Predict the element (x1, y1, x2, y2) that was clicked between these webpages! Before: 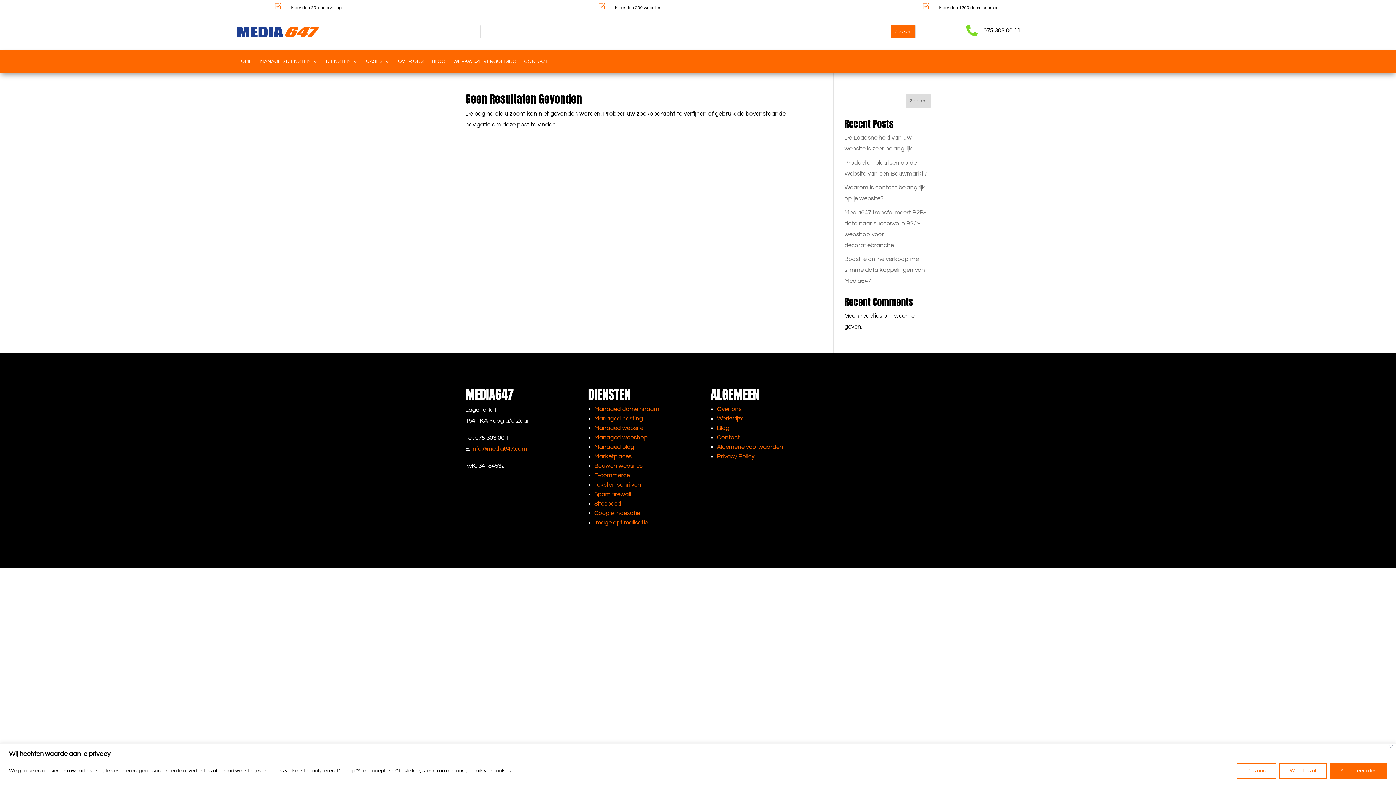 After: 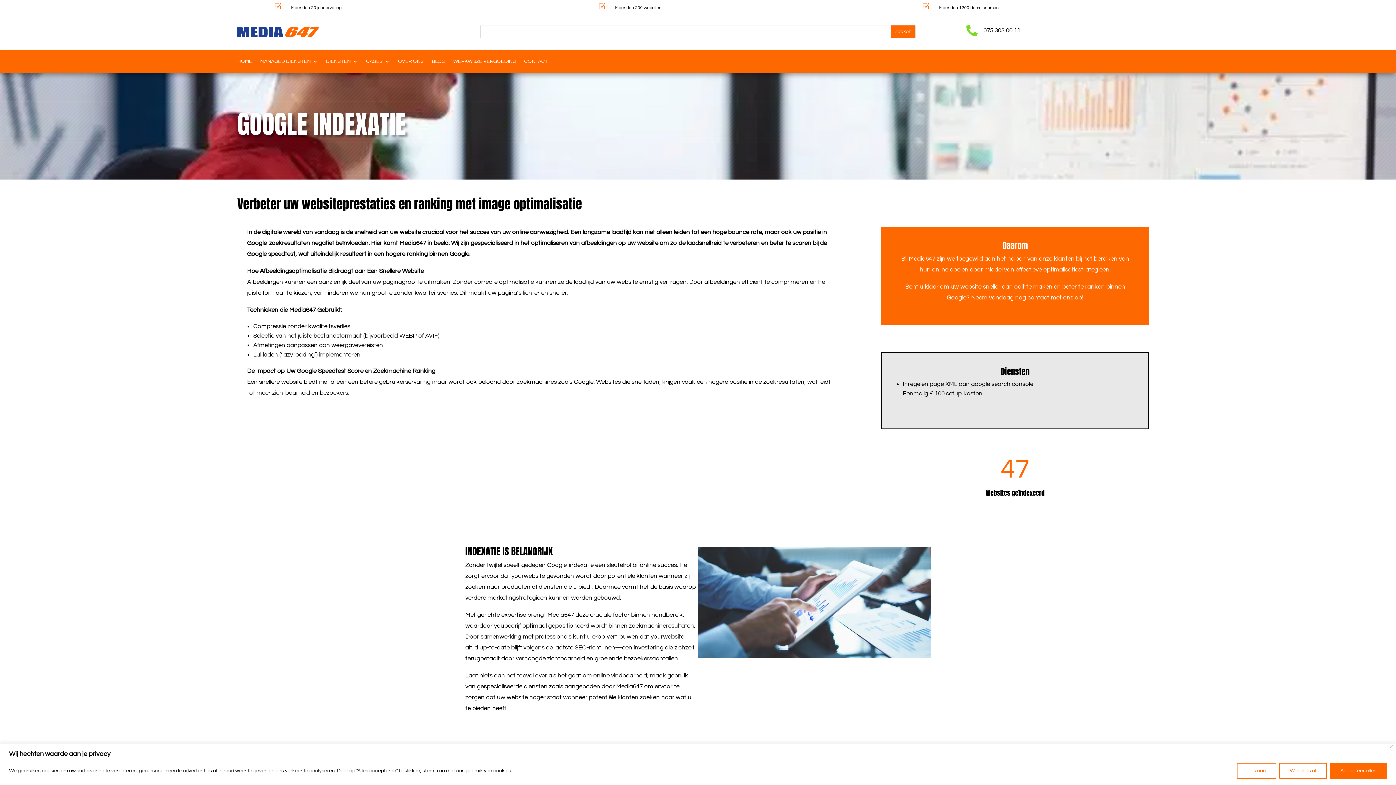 Action: bbox: (594, 510, 640, 516) label: Google indexatie